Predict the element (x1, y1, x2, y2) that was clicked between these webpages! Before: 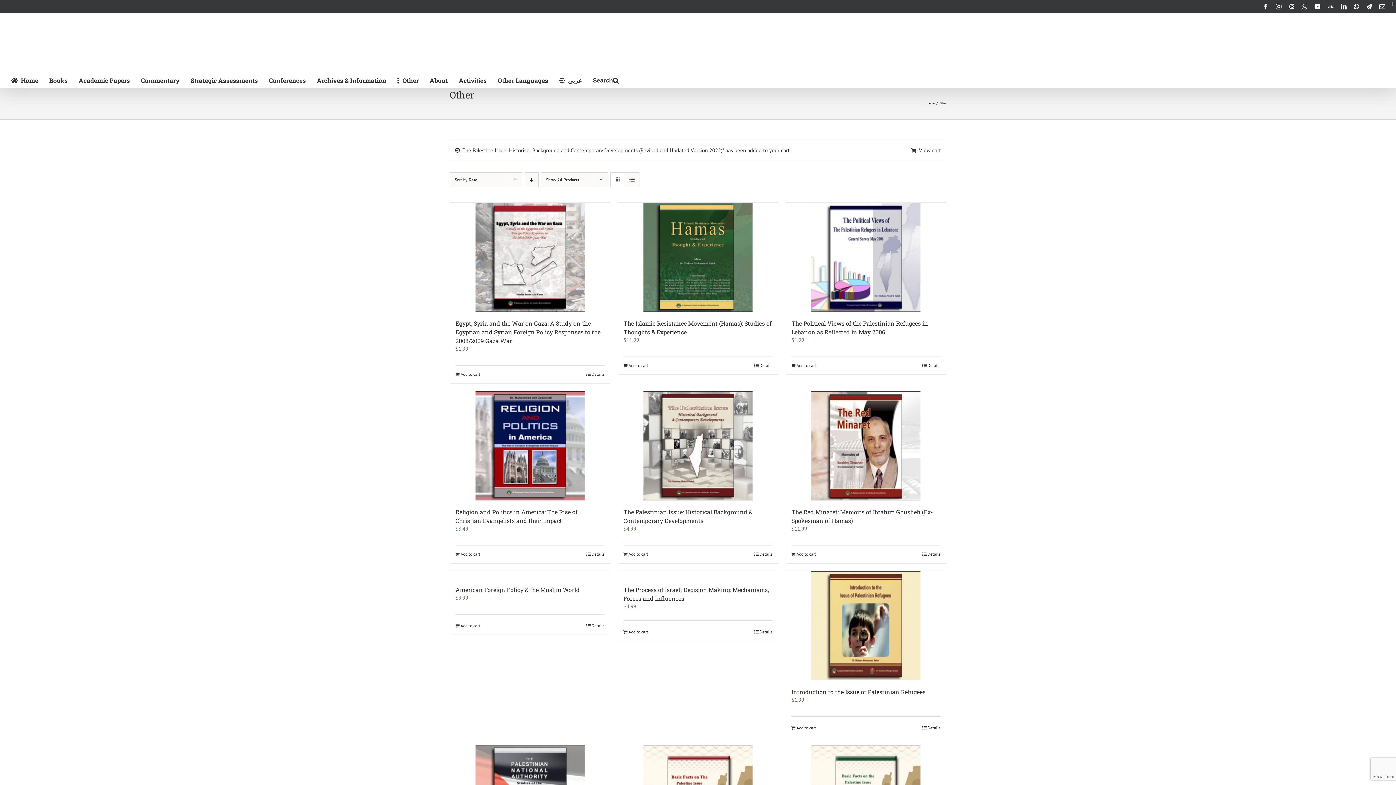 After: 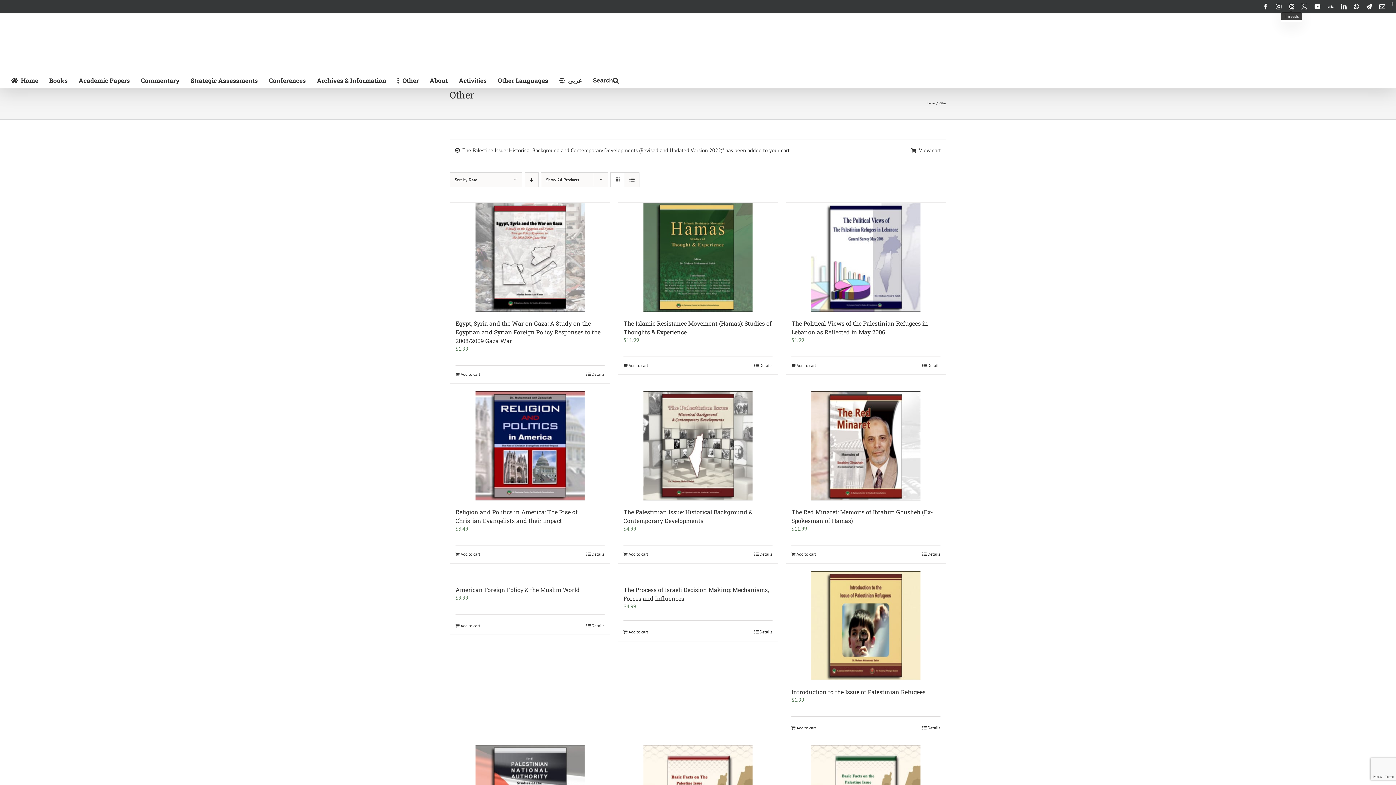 Action: bbox: (1289, 3, 1294, 9) label: Threads